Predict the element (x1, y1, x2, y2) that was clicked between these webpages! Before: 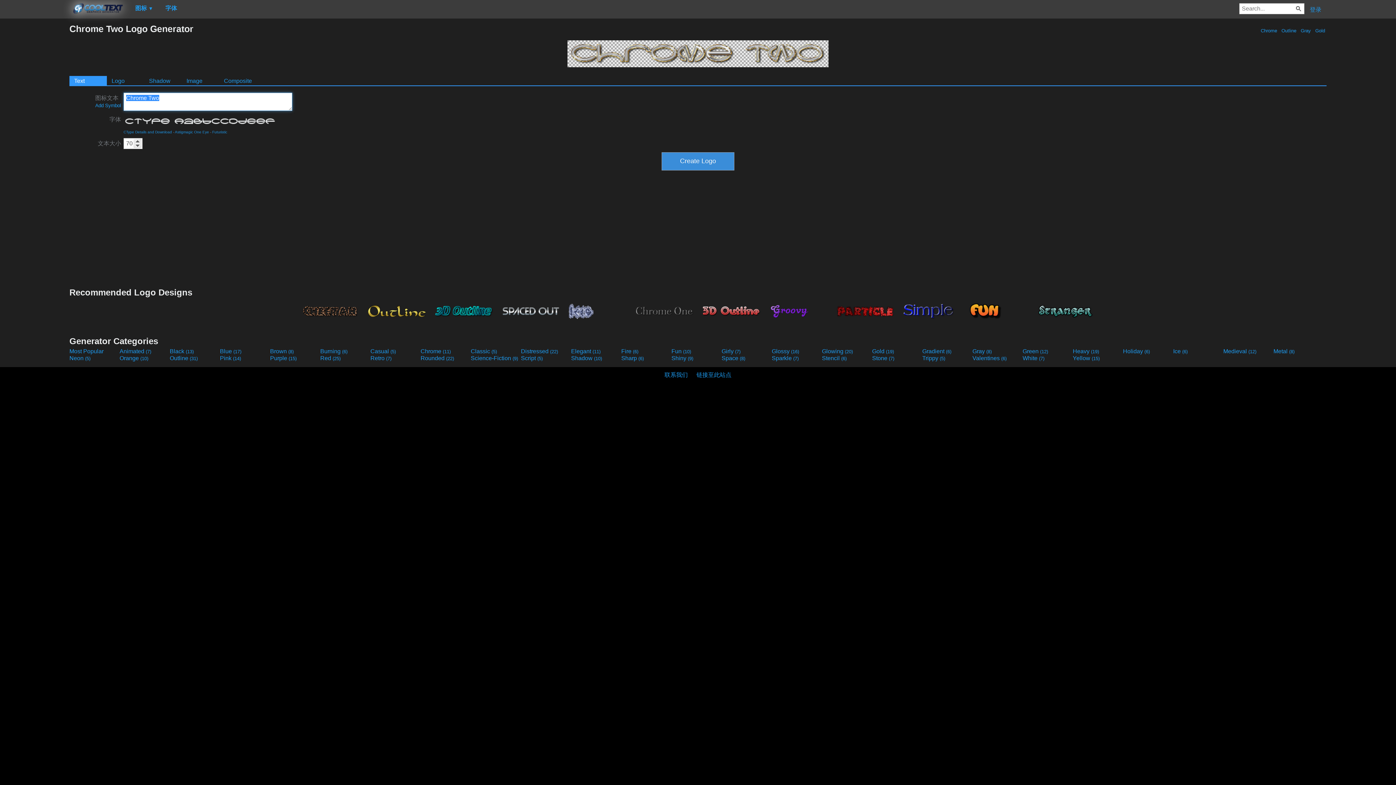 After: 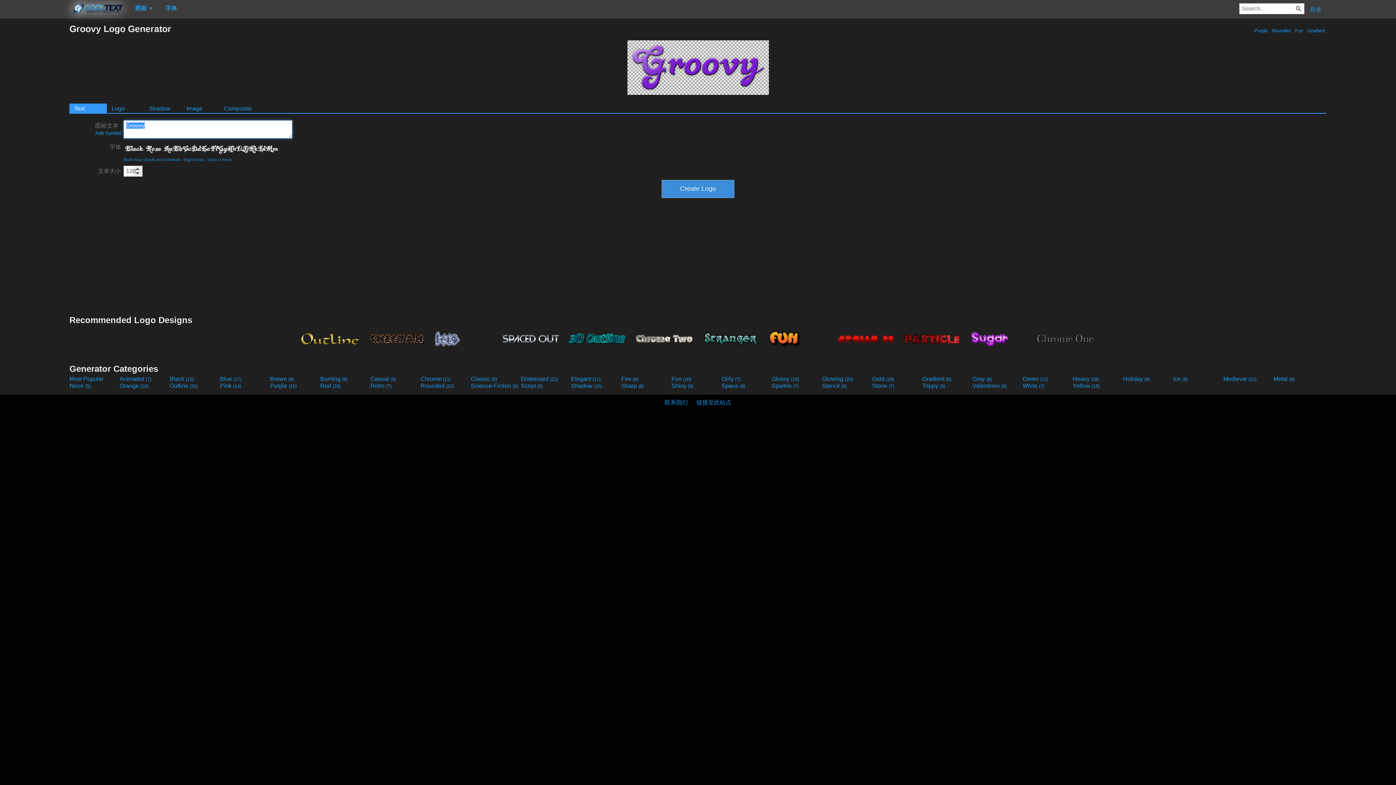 Action: bbox: (765, 299, 831, 322)